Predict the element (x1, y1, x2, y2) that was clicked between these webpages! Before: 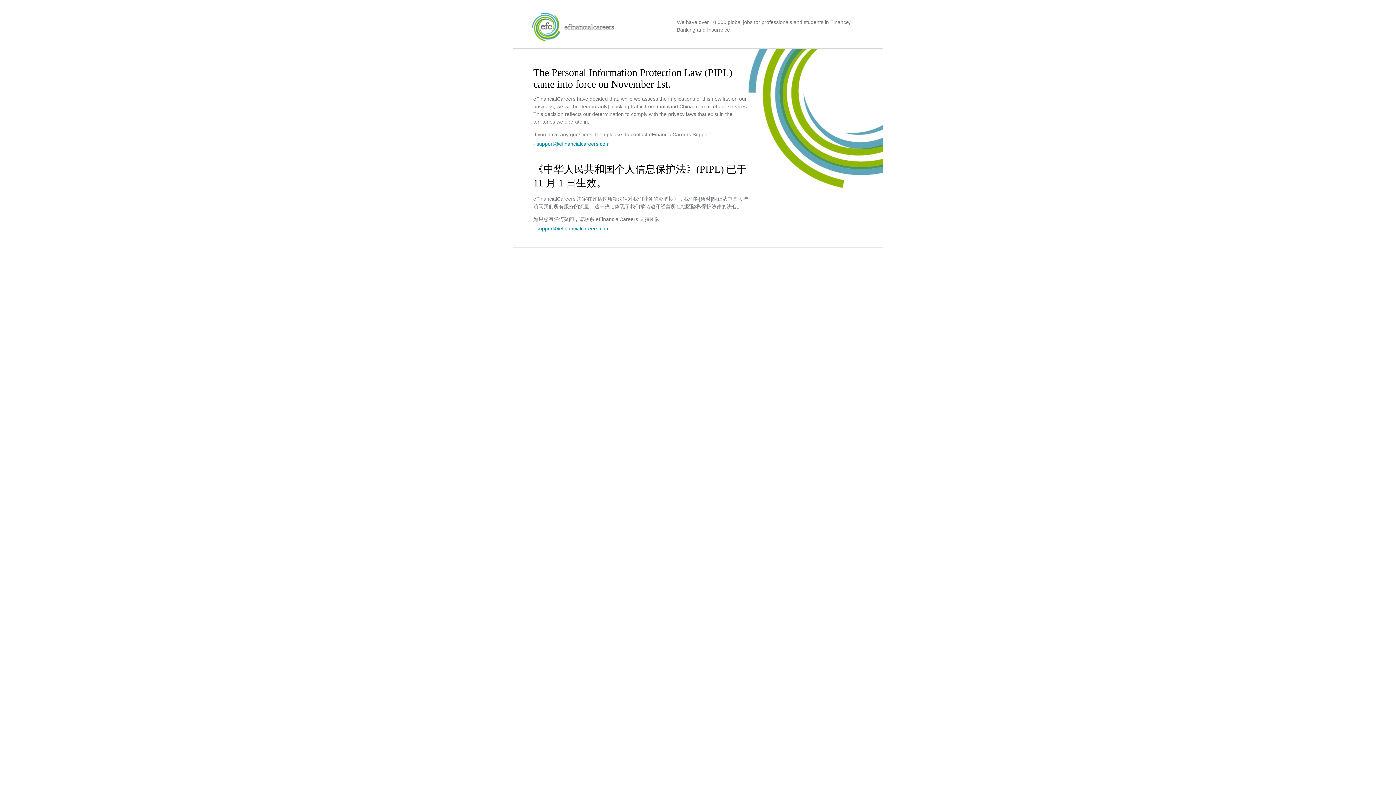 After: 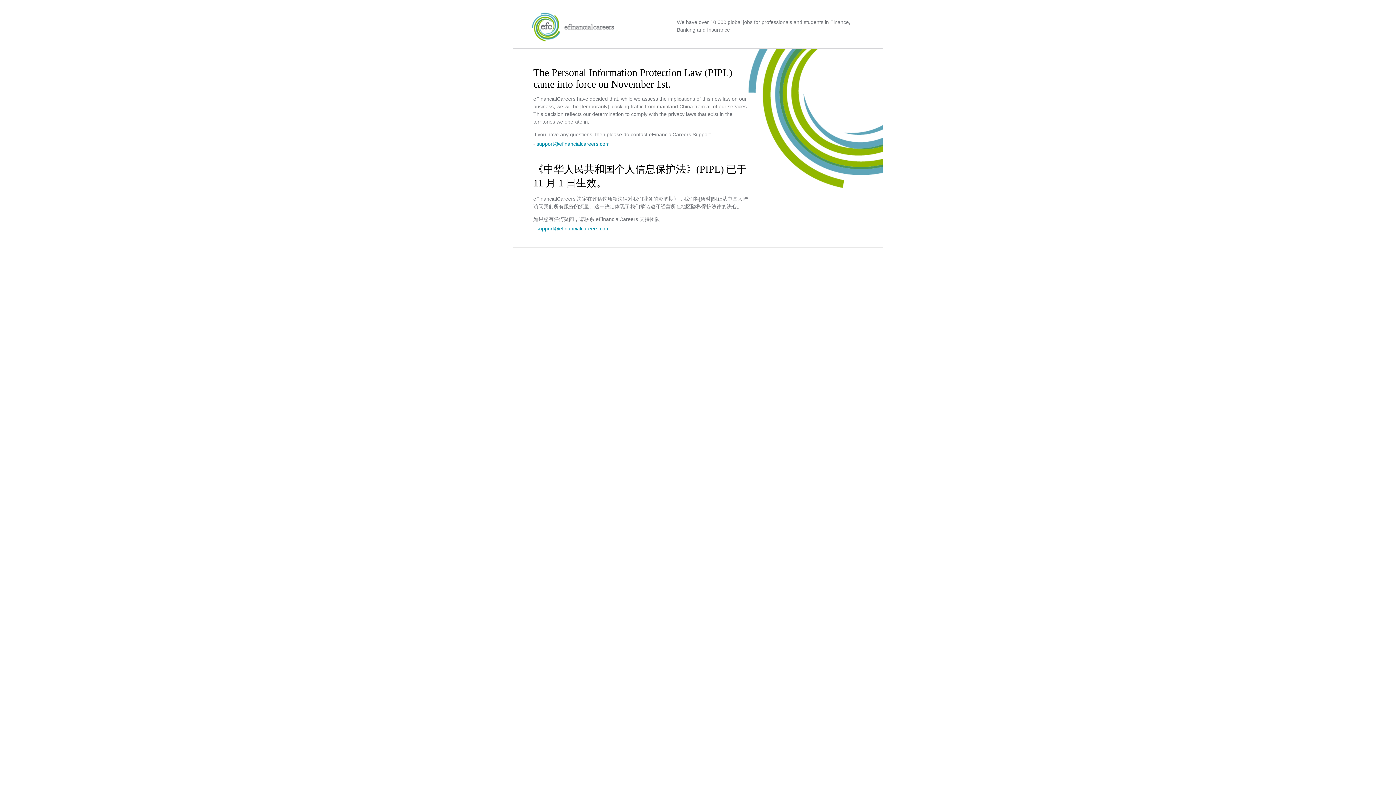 Action: bbox: (536, 225, 609, 231) label: support@efinancialcareers.com